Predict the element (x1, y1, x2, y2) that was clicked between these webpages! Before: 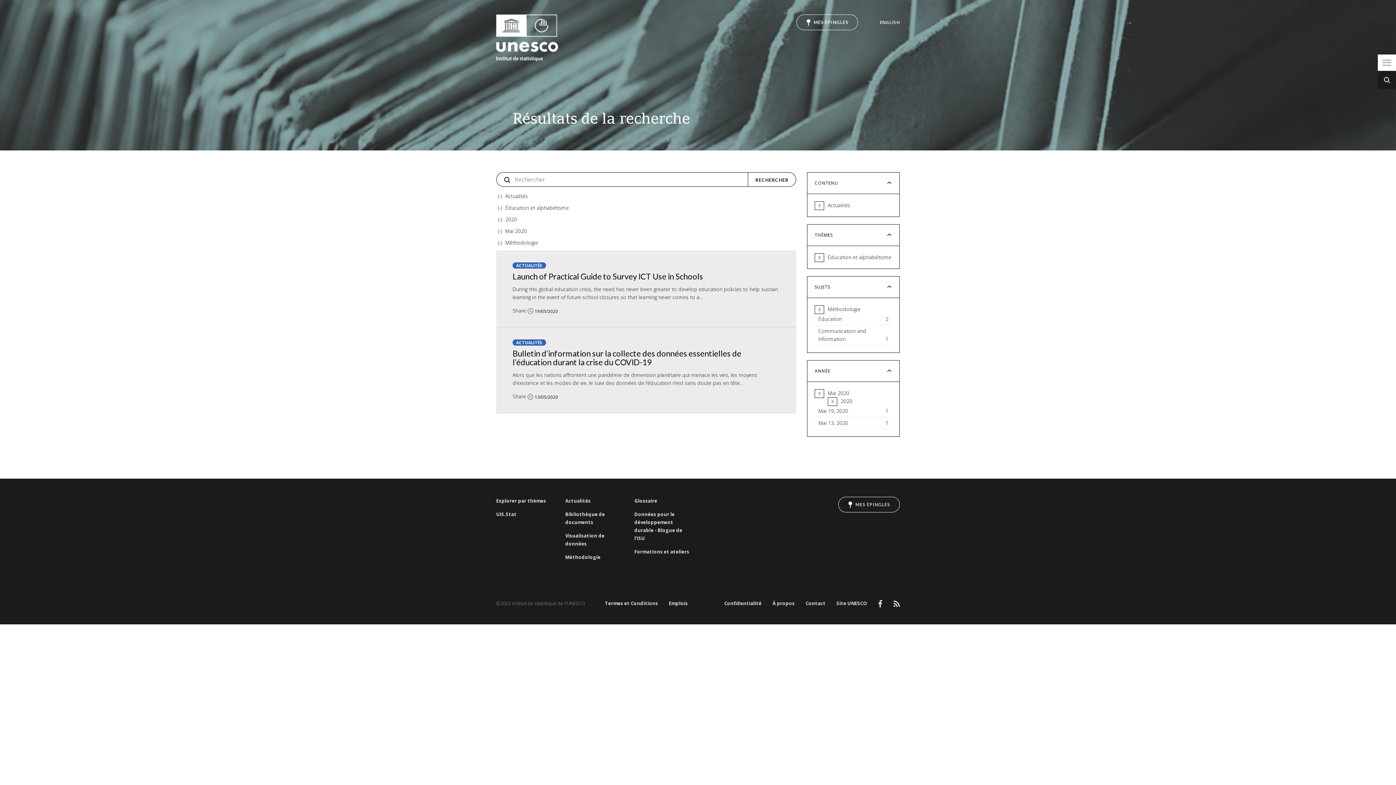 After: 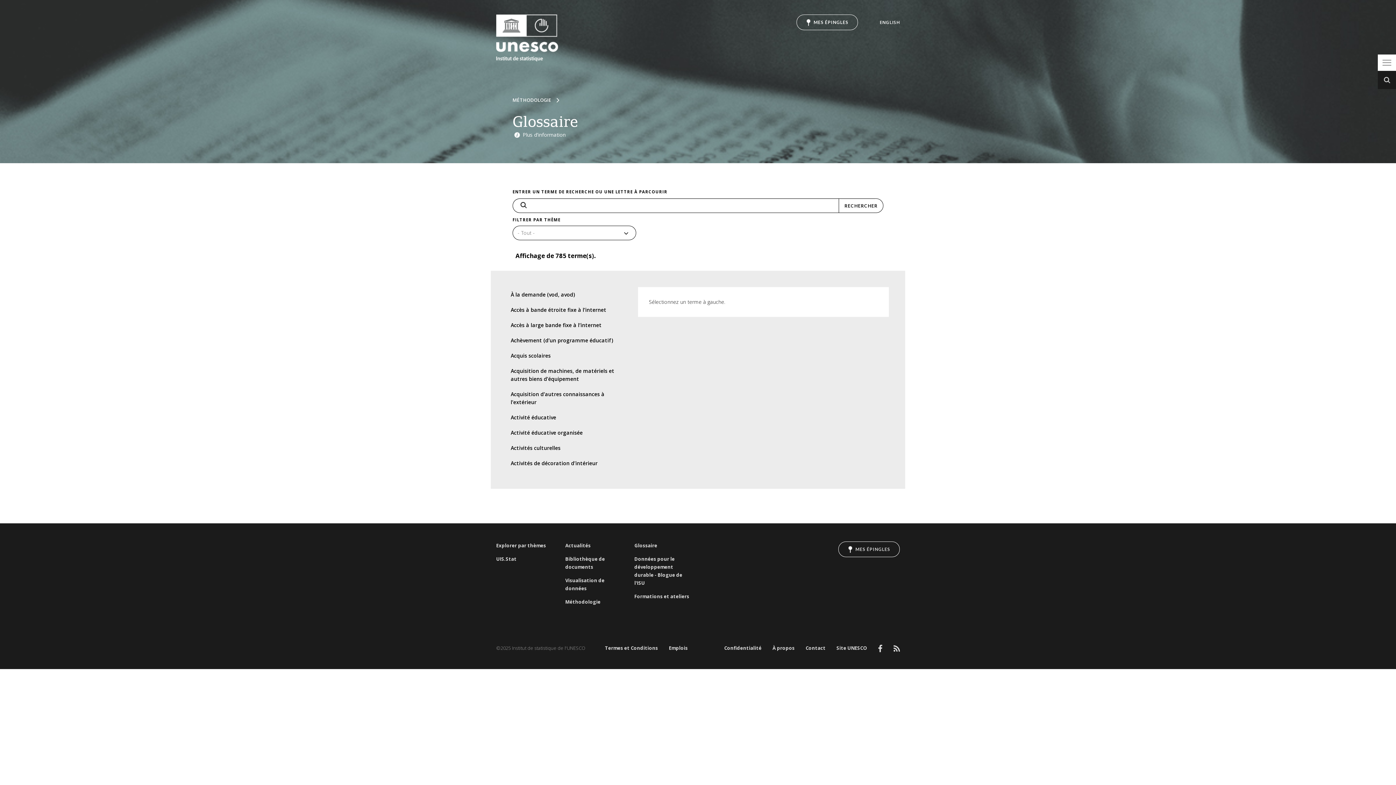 Action: bbox: (634, 497, 692, 505) label: Glossaire